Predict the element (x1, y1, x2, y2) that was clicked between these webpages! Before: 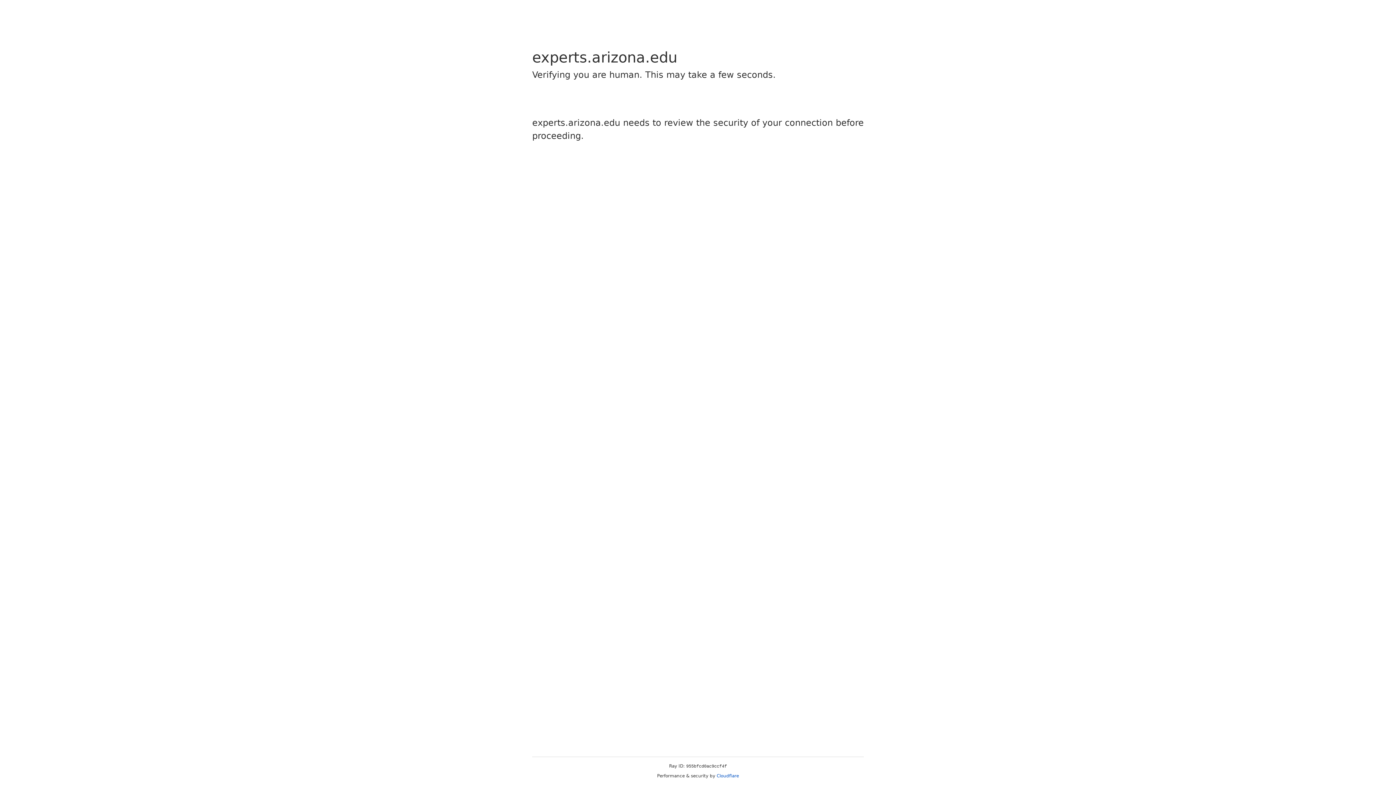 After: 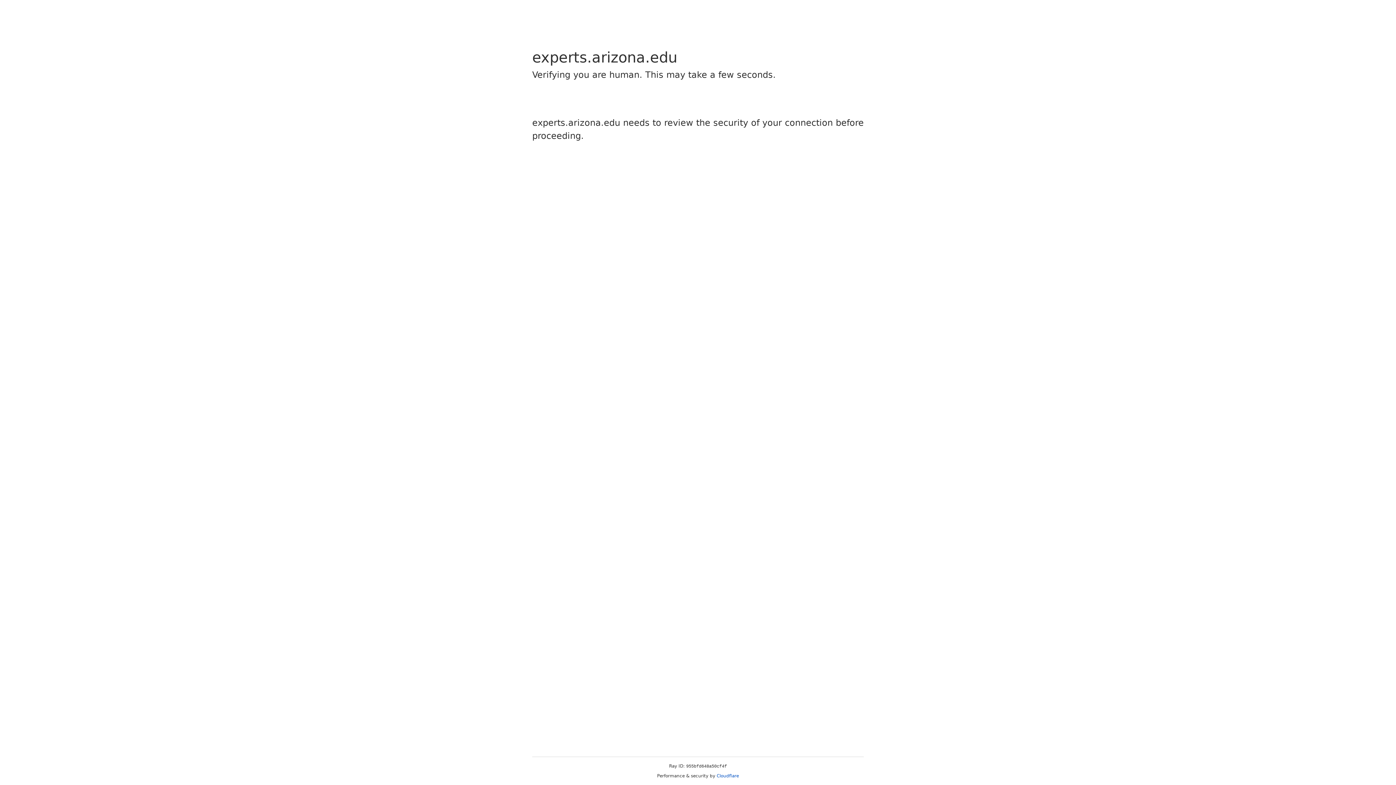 Action: bbox: (716, 773, 739, 778) label: Cloudflare